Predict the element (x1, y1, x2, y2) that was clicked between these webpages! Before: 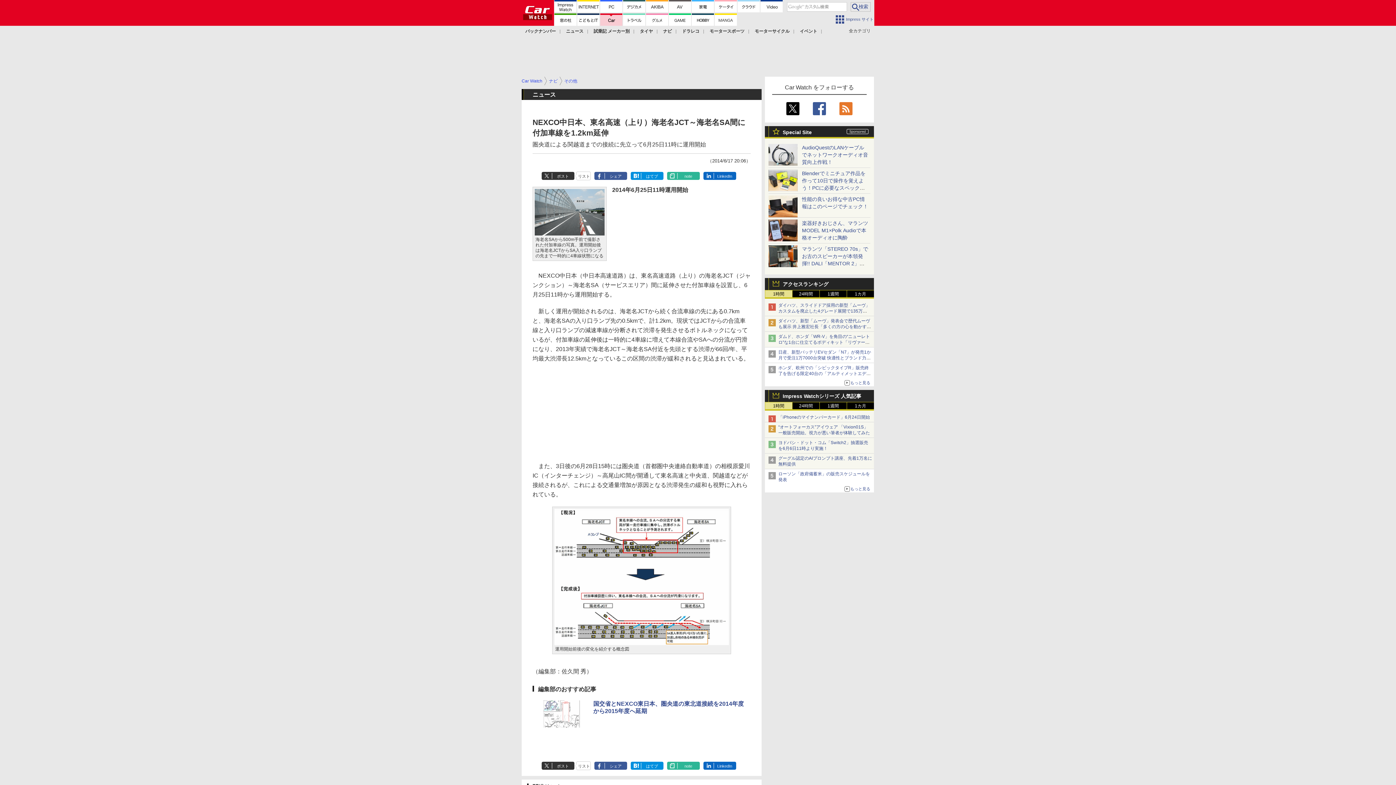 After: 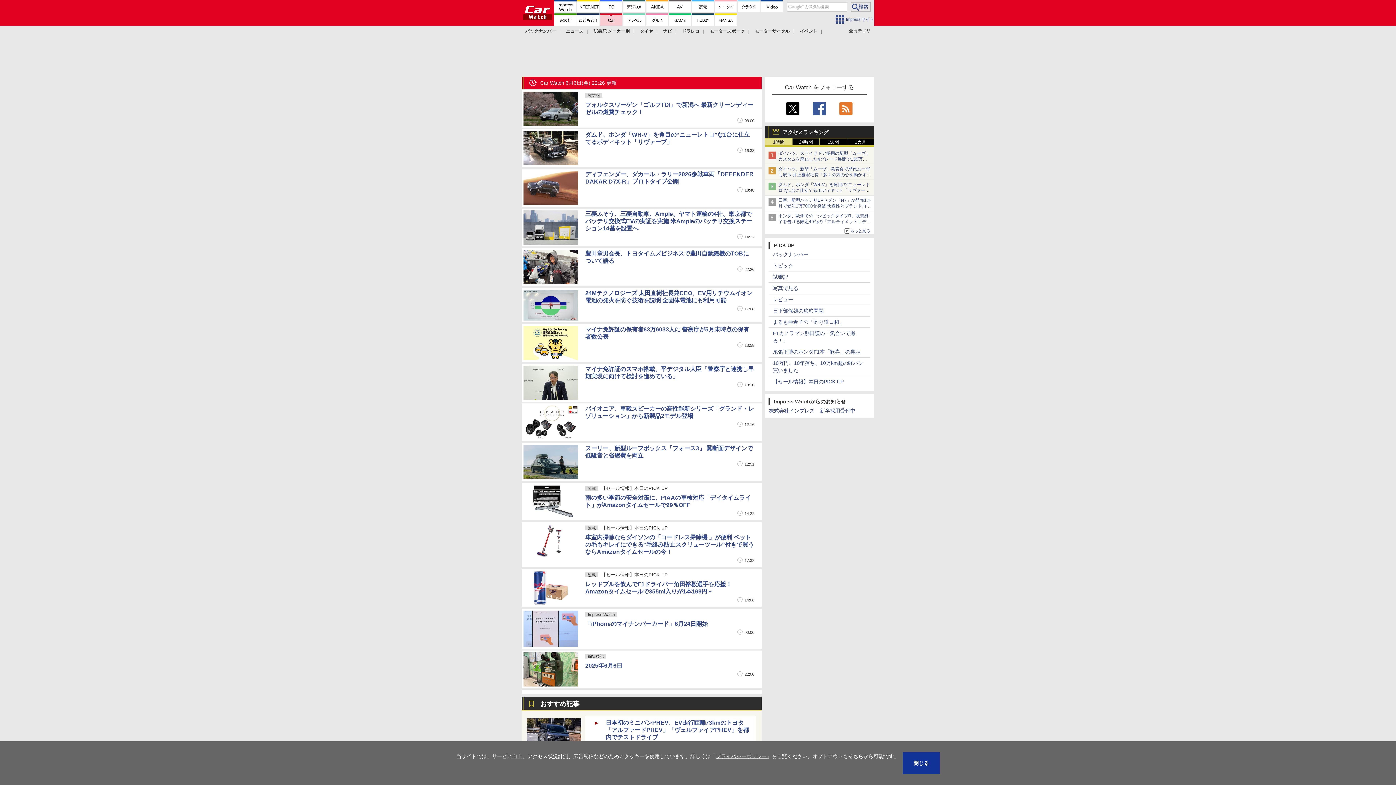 Action: bbox: (600, 13, 622, 25)